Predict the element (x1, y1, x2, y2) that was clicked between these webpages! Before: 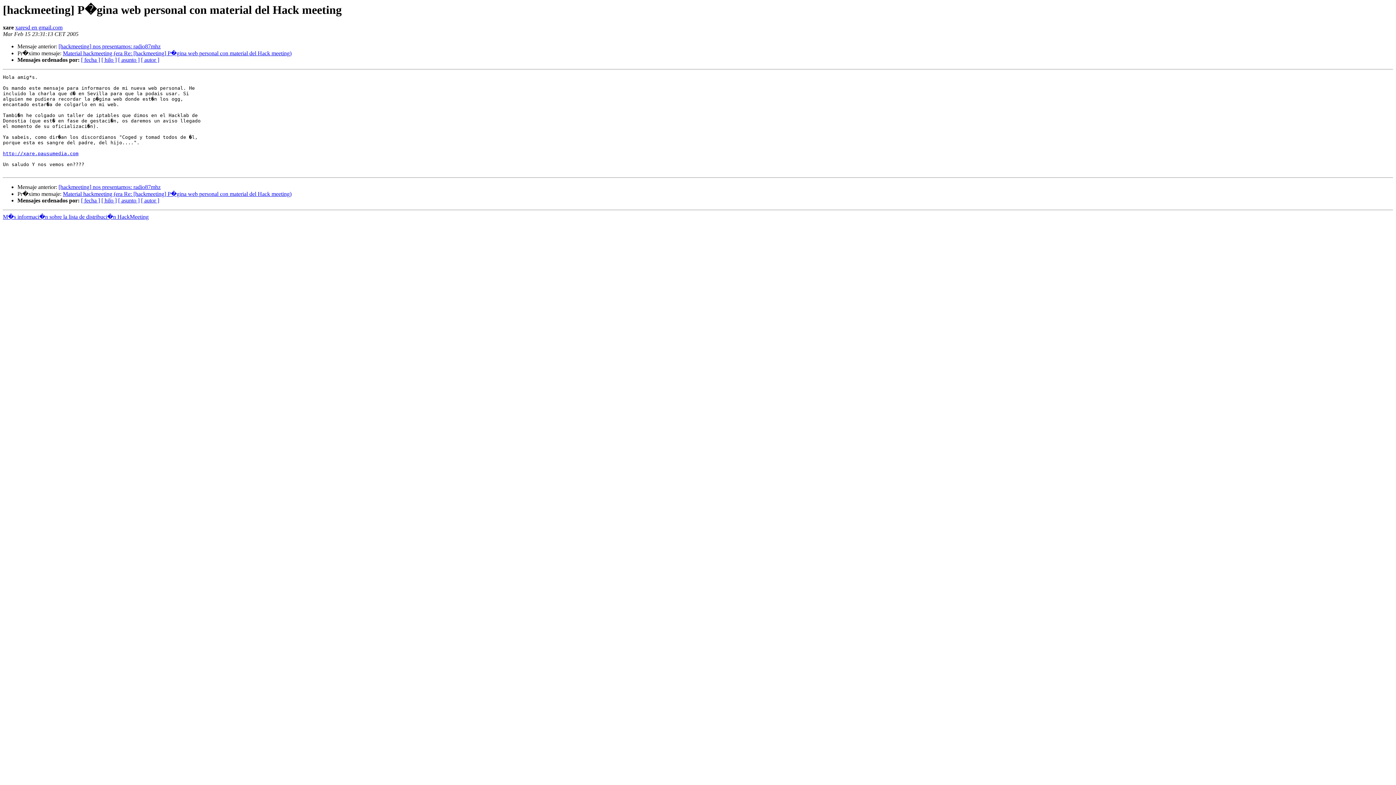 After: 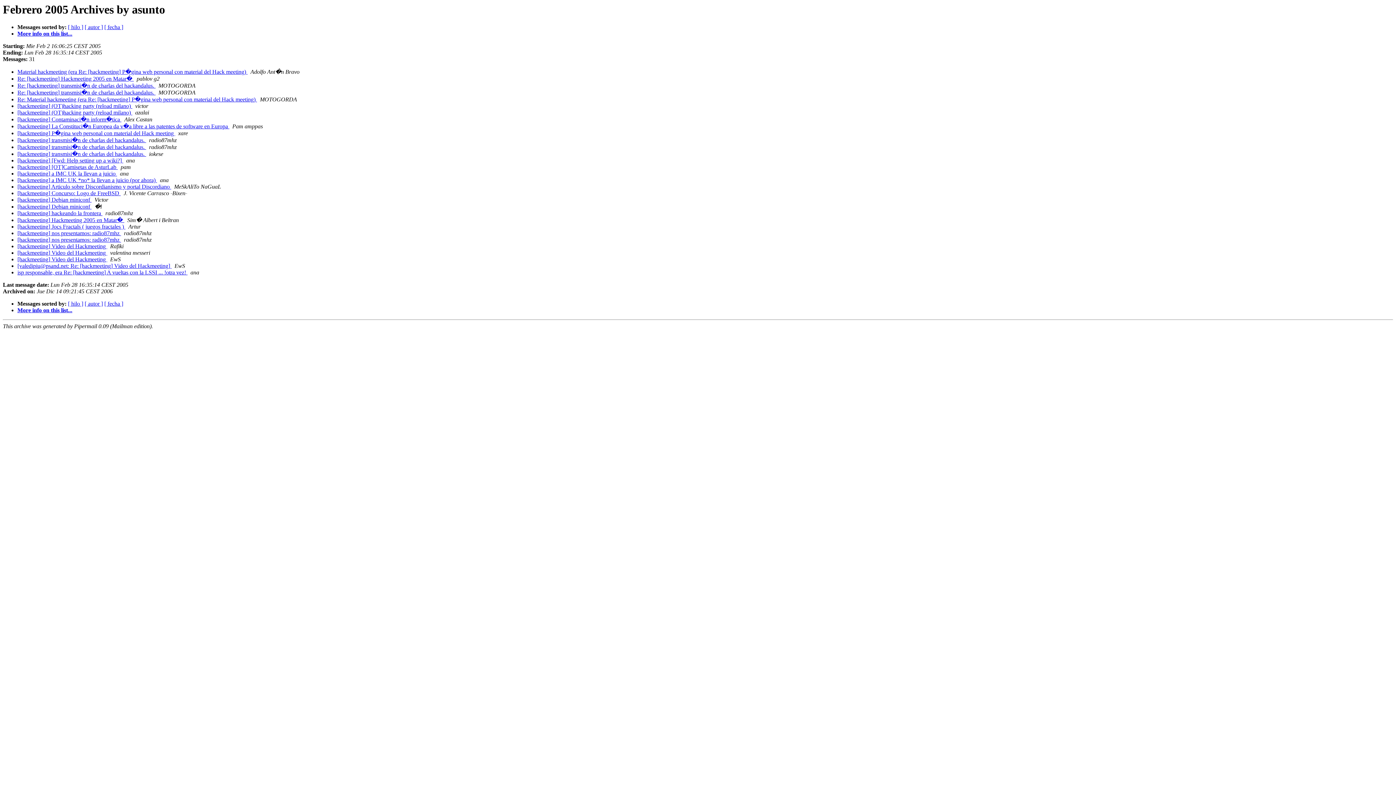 Action: label: [ asunto ] bbox: (118, 56, 139, 63)